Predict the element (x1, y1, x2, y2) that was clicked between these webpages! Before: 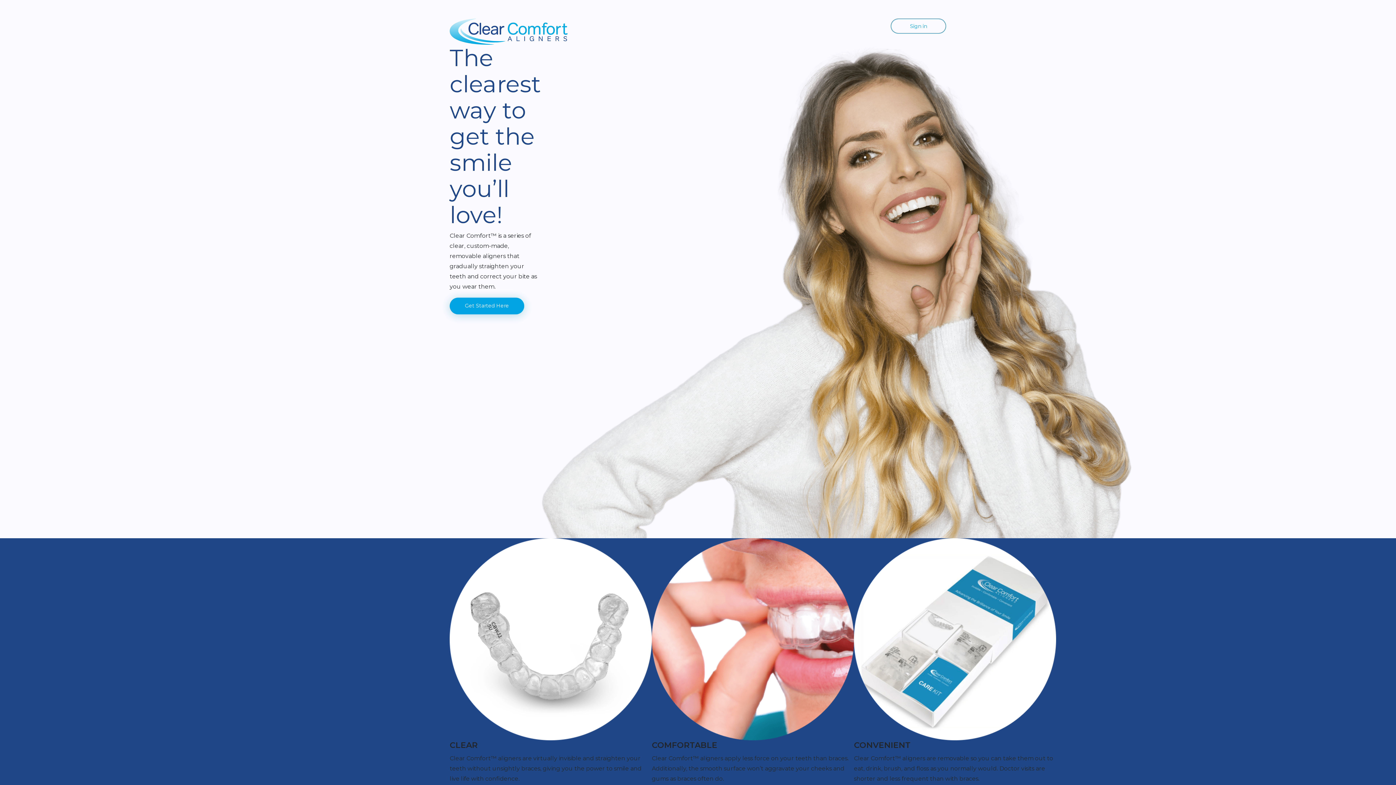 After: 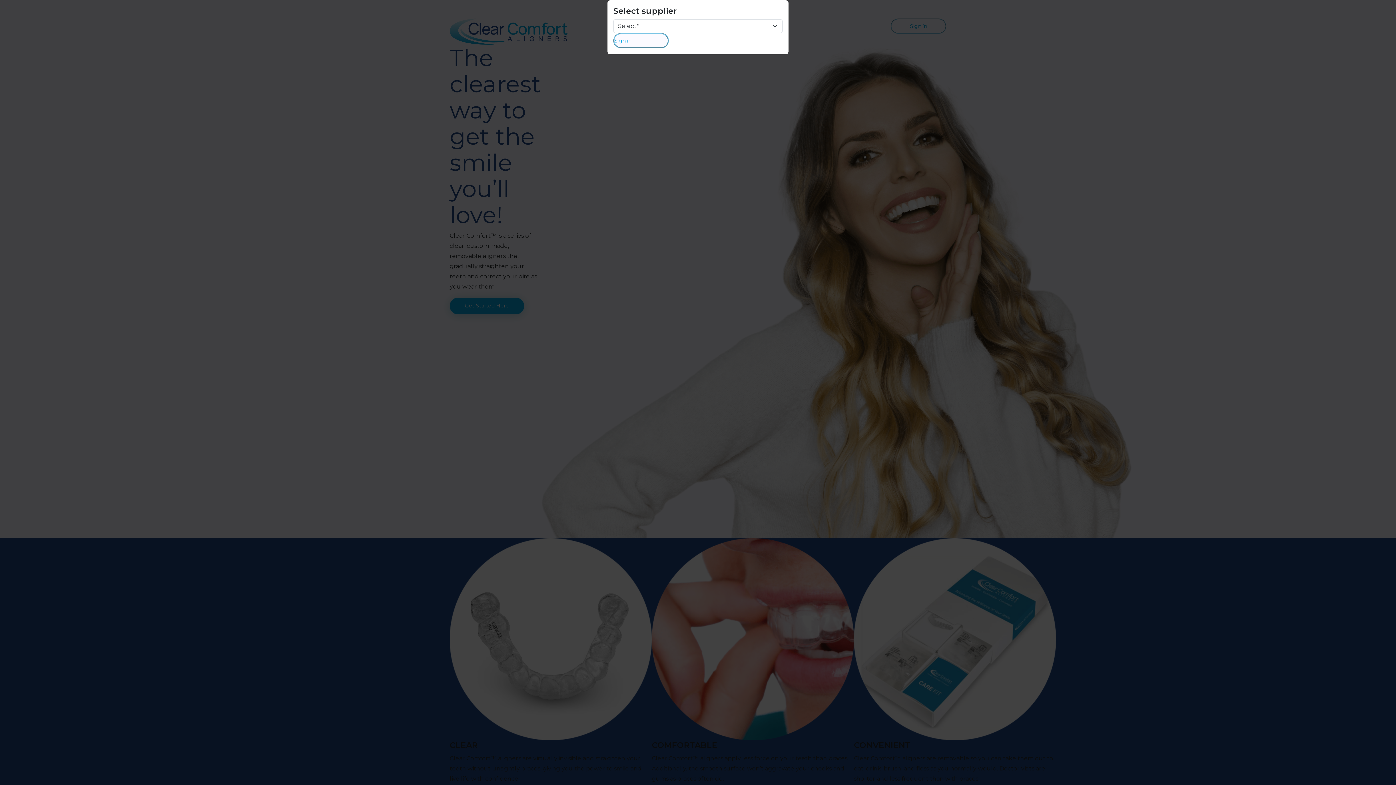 Action: bbox: (449, 297, 524, 314) label: Get Started Here